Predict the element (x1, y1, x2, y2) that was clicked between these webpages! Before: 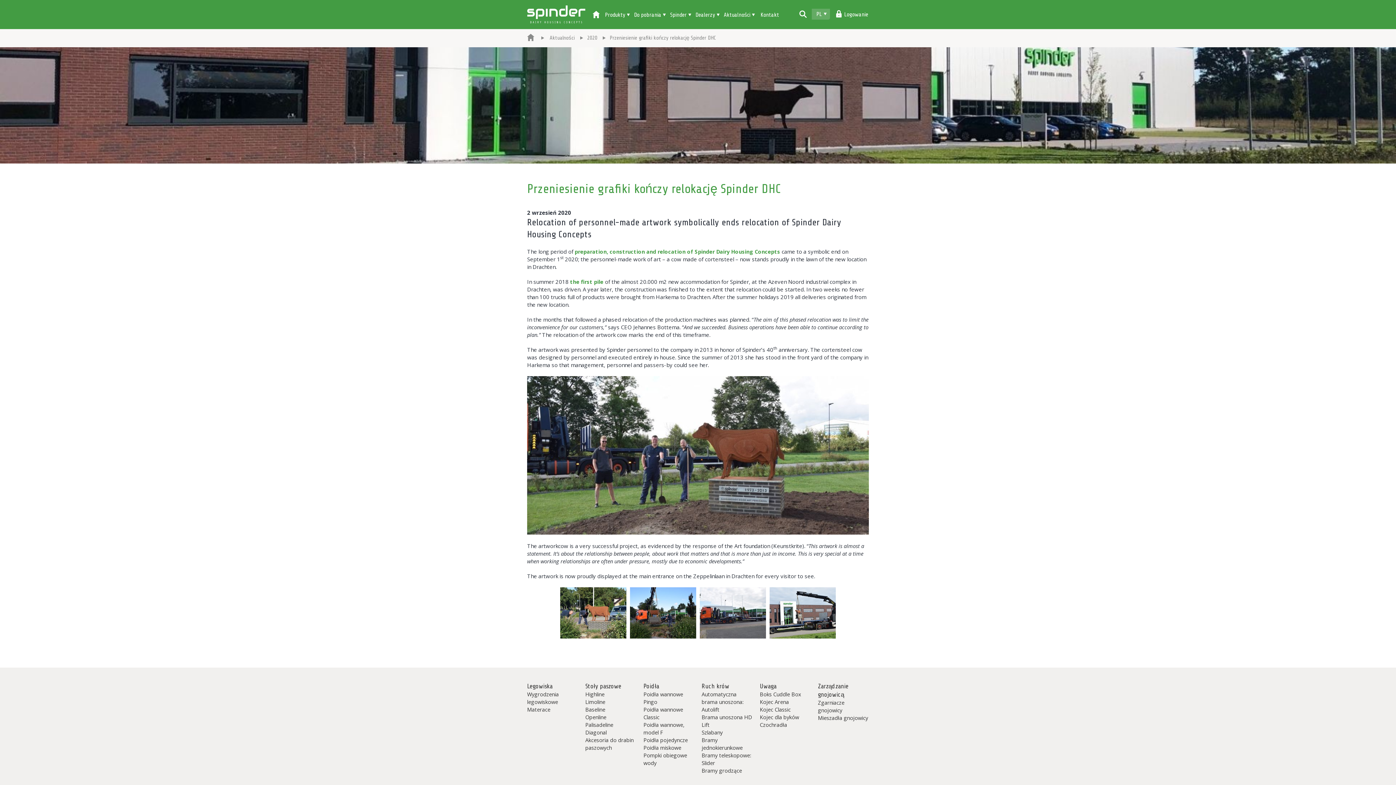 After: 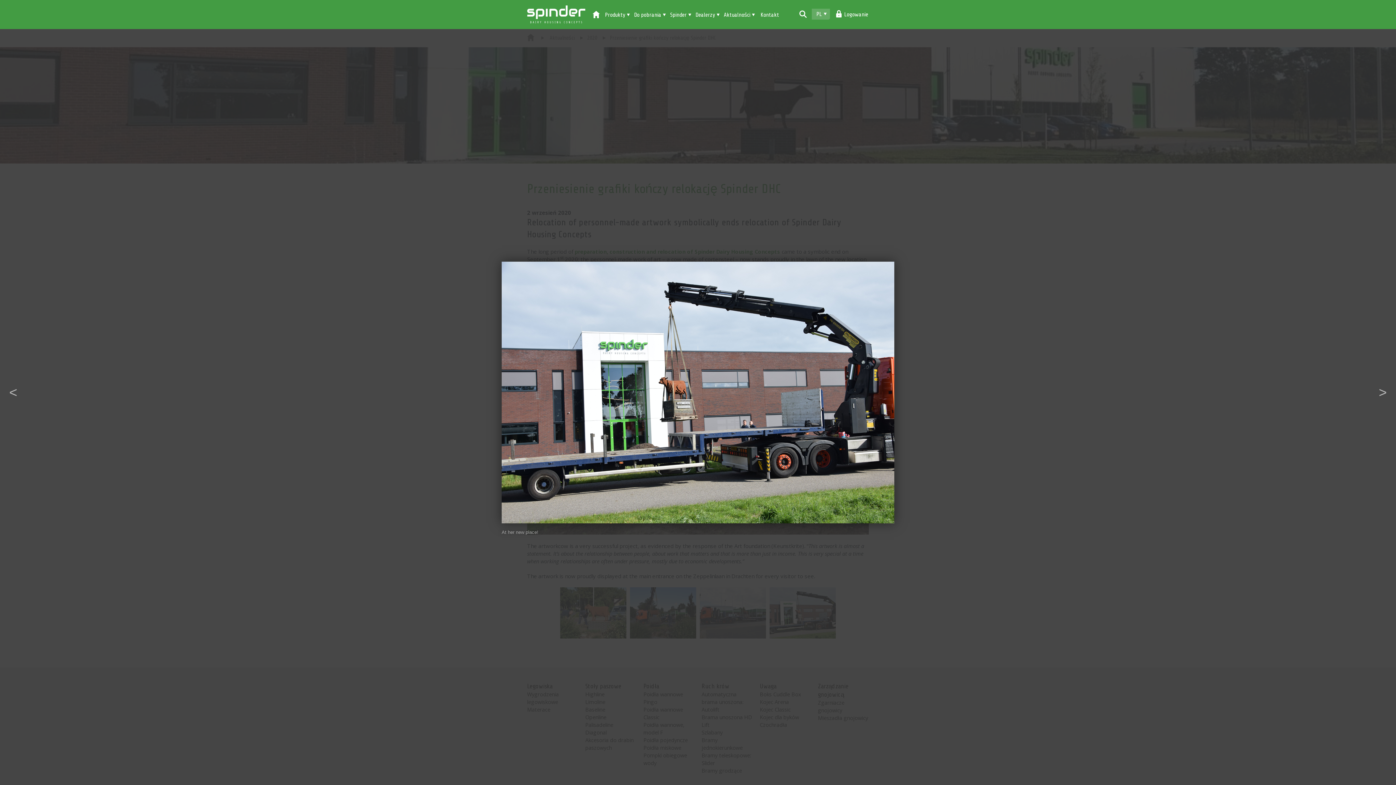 Action: bbox: (769, 587, 836, 639)